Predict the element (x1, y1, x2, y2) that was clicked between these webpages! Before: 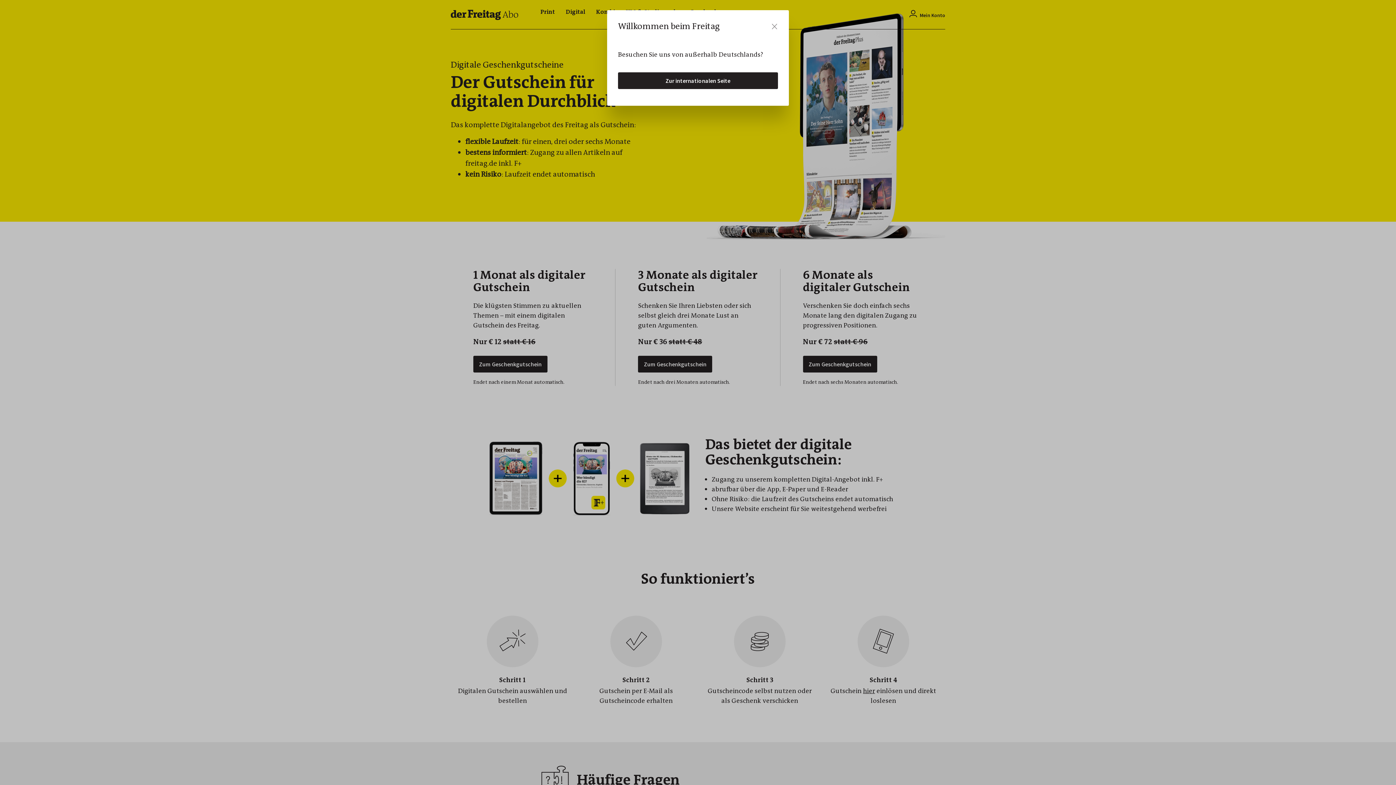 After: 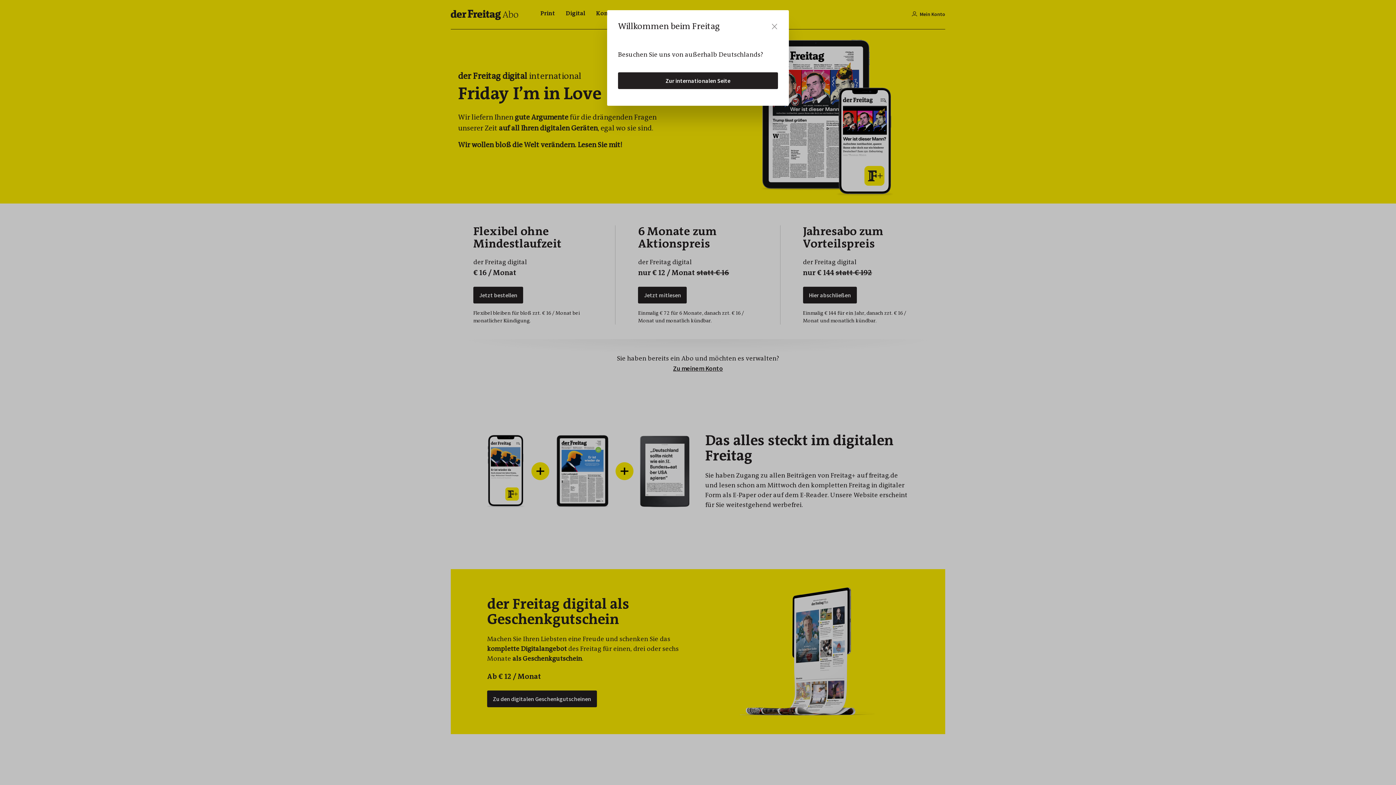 Action: label: Zur internationalen Seite bbox: (618, 72, 778, 89)